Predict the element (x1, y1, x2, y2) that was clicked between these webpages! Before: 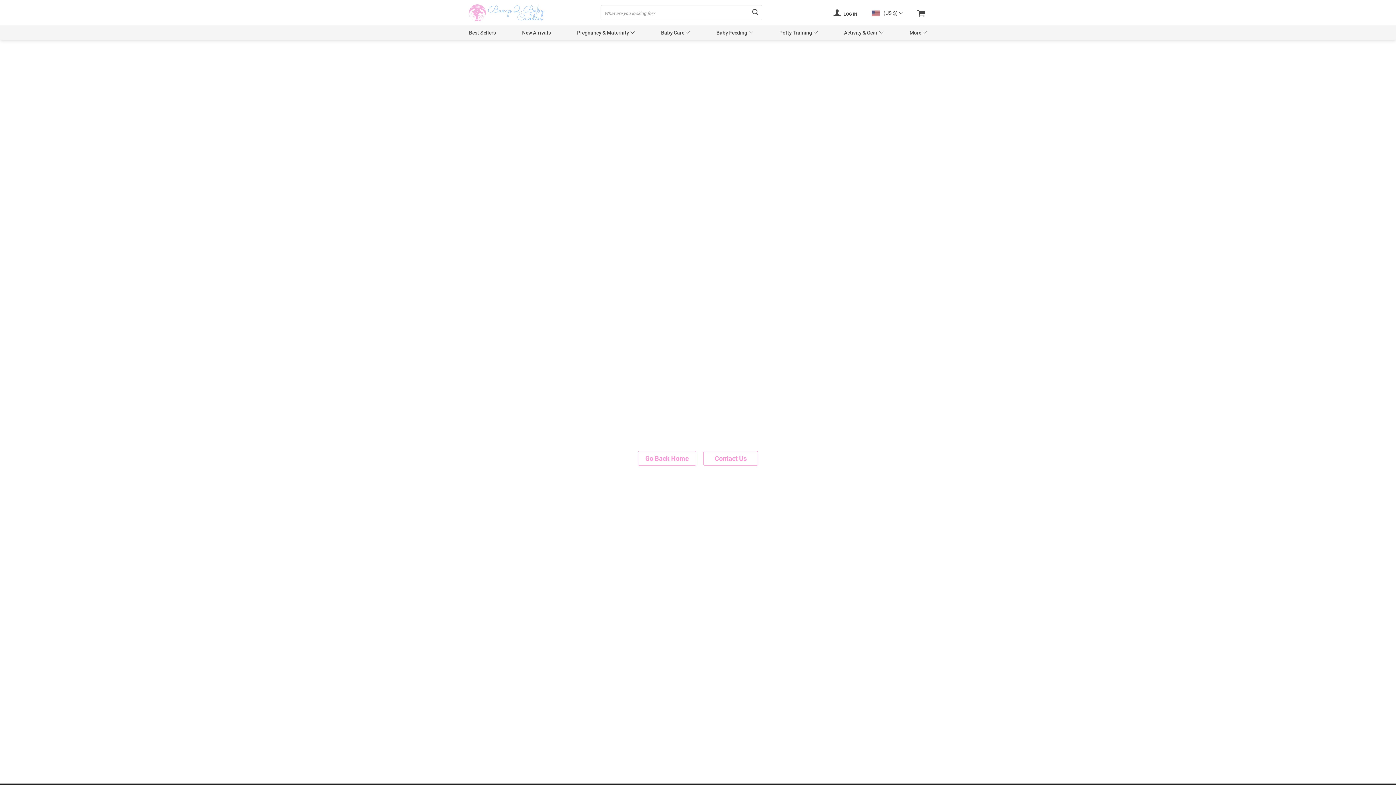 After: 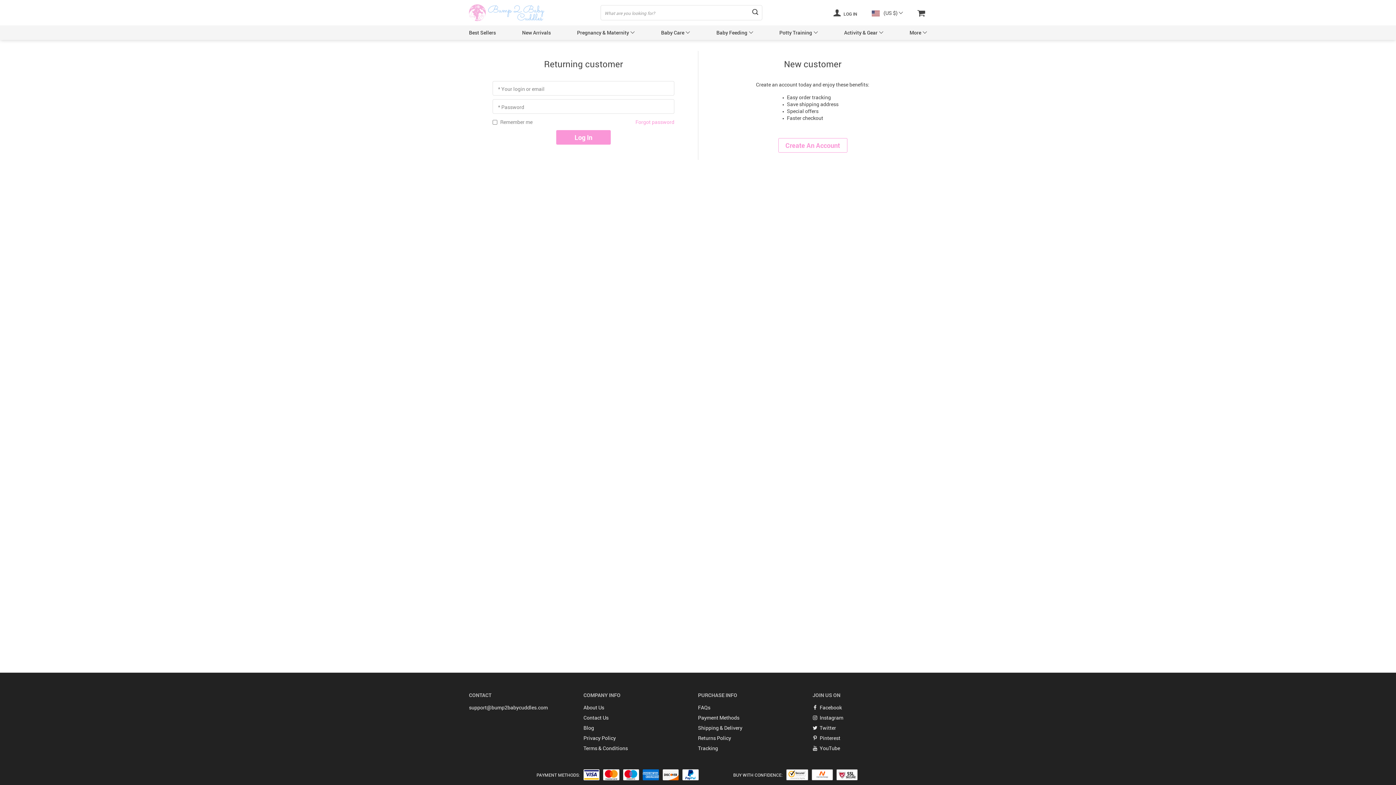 Action: label:  LOG IN bbox: (833, 7, 857, 17)